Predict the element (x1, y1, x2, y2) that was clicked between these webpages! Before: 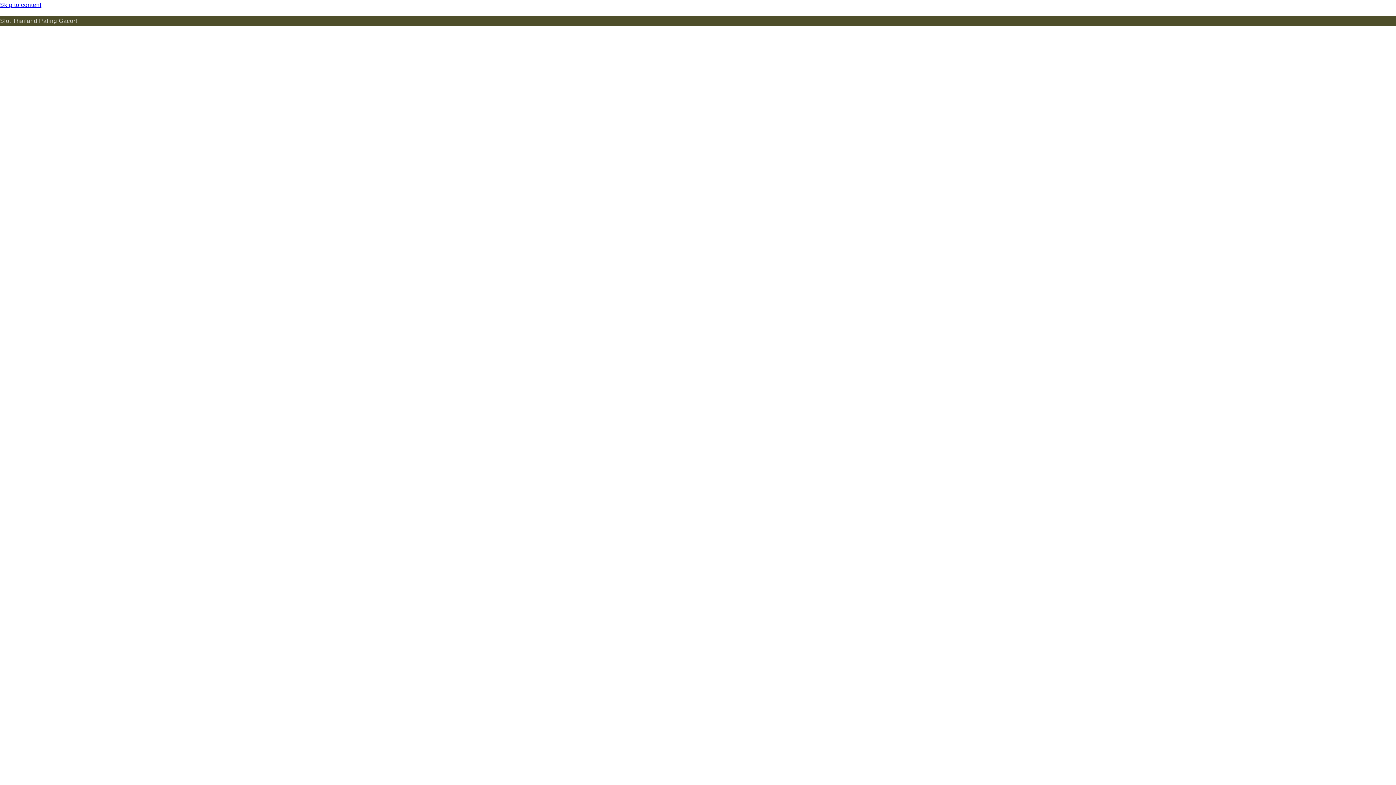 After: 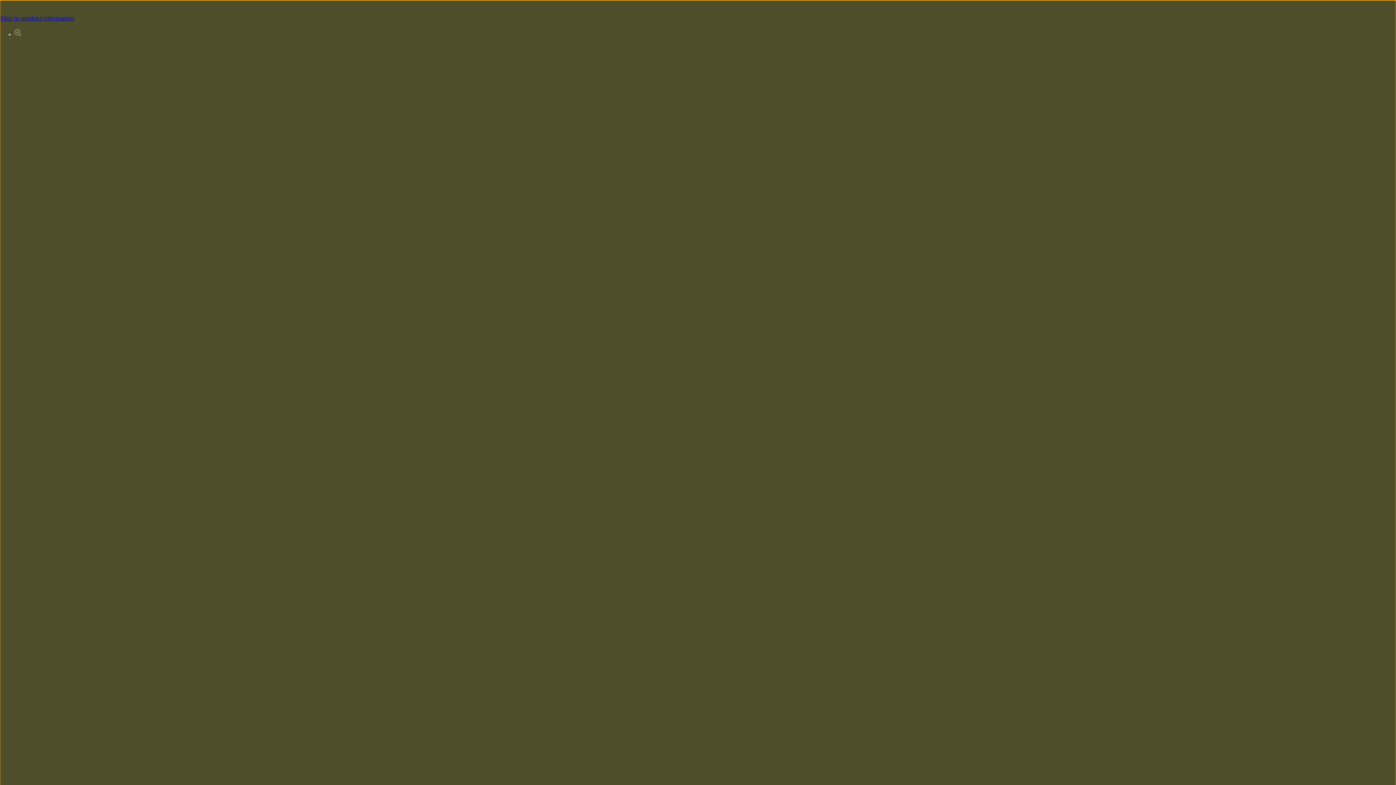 Action: label: Skip to content bbox: (0, 0, 1396, 10)